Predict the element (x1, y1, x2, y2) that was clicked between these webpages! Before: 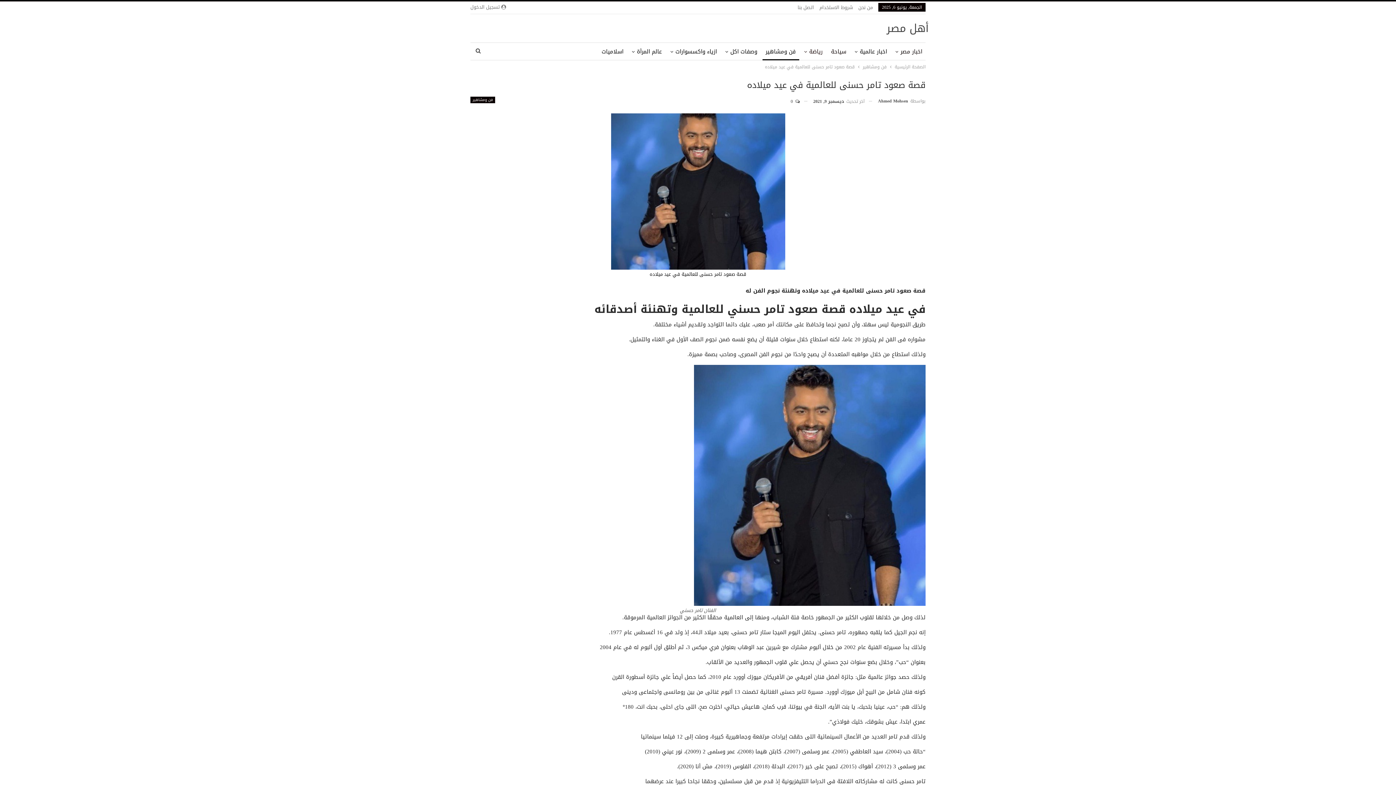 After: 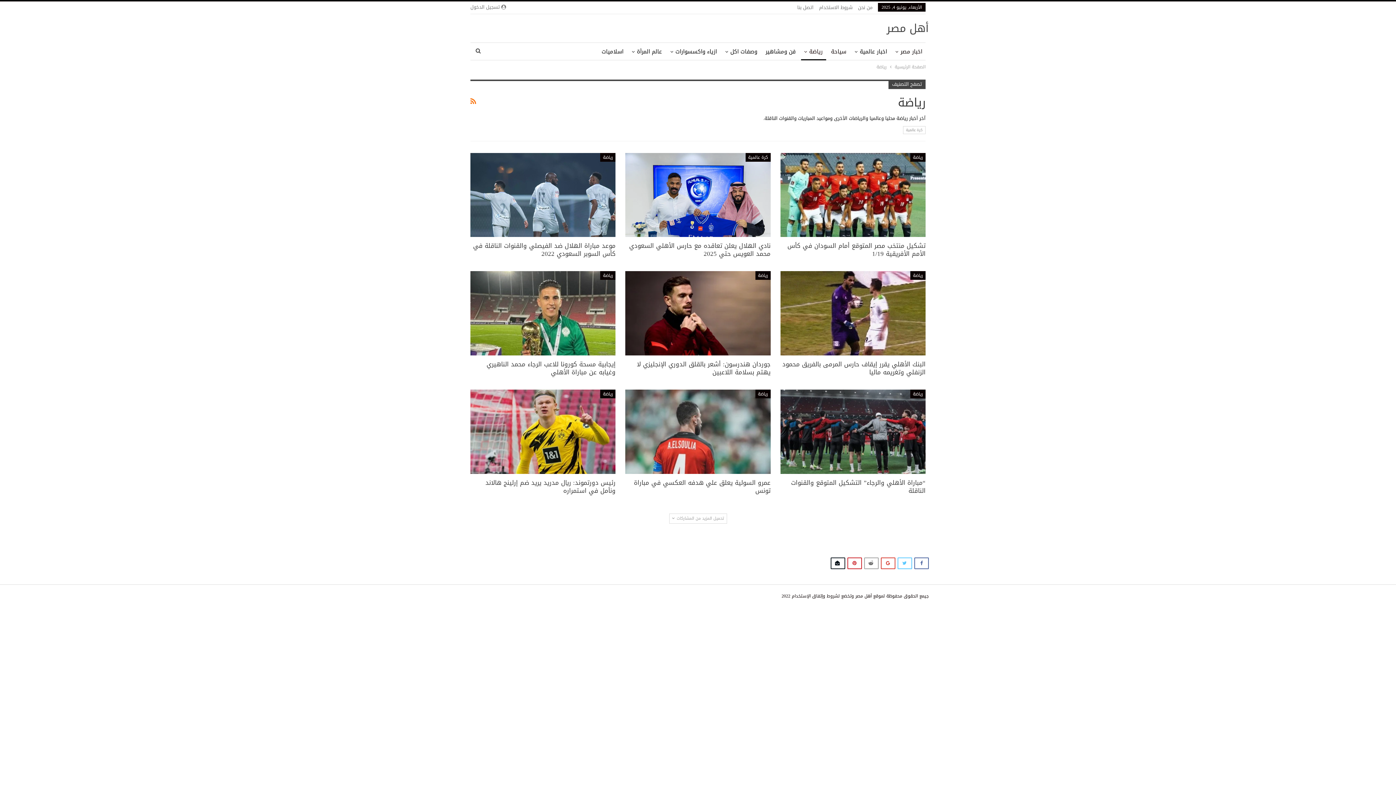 Action: bbox: (801, 42, 826, 60) label: رياضة